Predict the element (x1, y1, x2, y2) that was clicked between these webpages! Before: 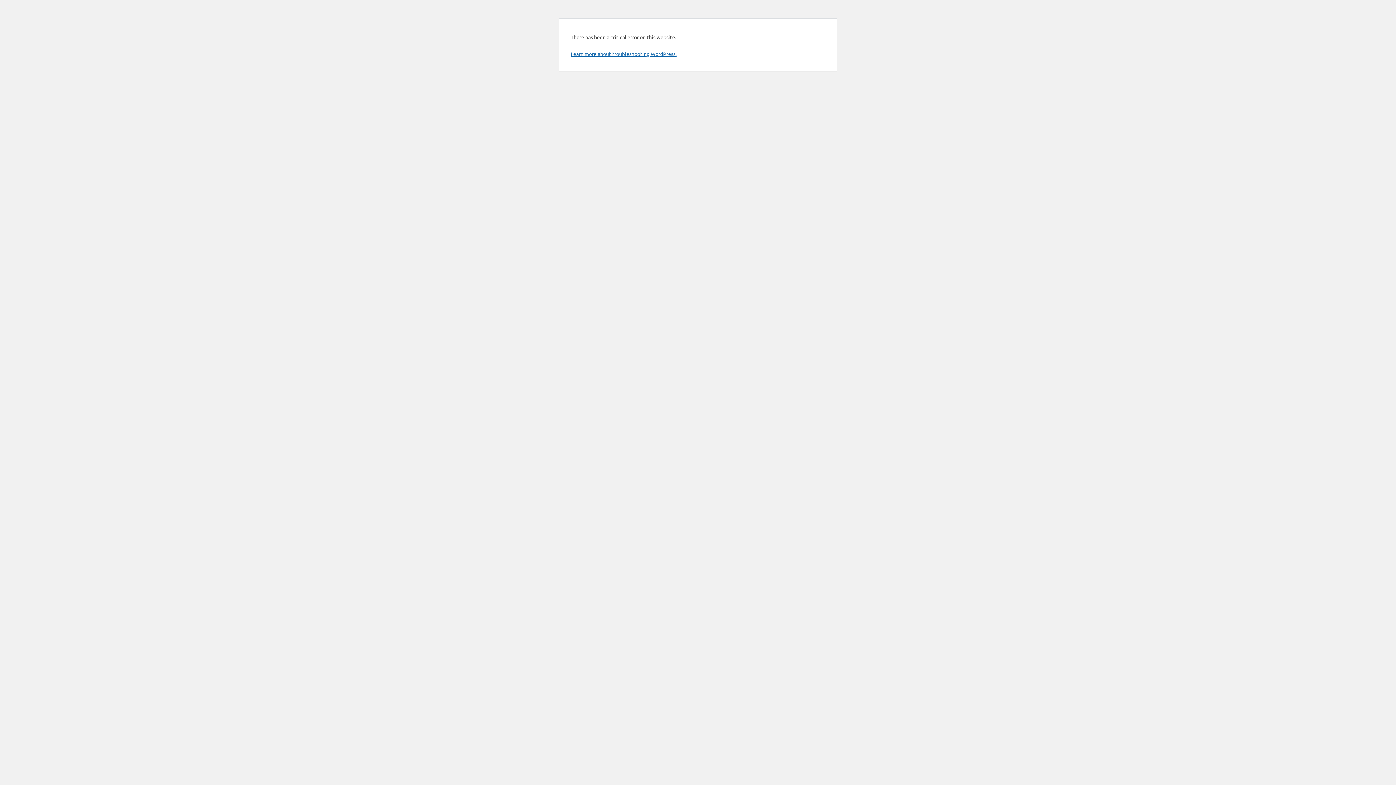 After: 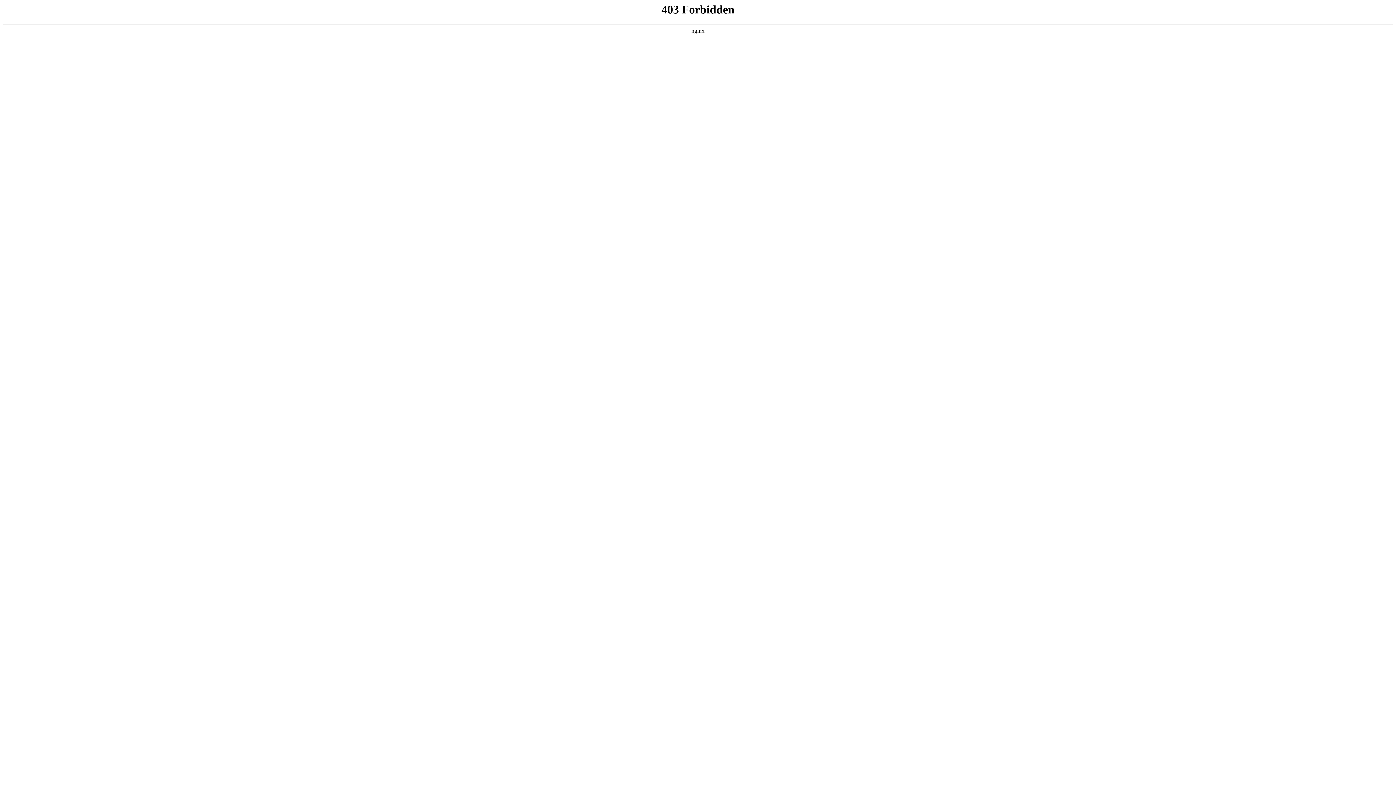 Action: label: Learn more about troubleshooting WordPress. bbox: (570, 50, 676, 57)